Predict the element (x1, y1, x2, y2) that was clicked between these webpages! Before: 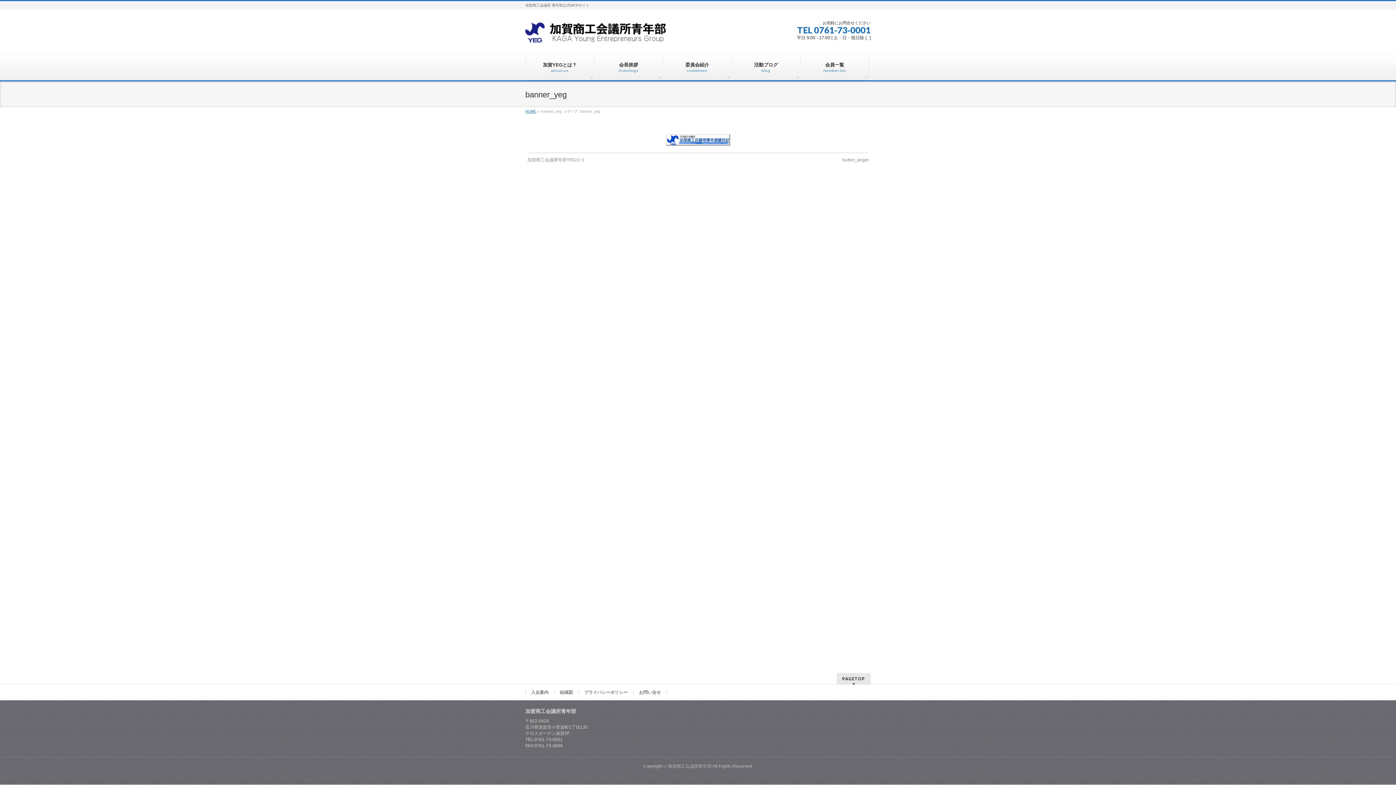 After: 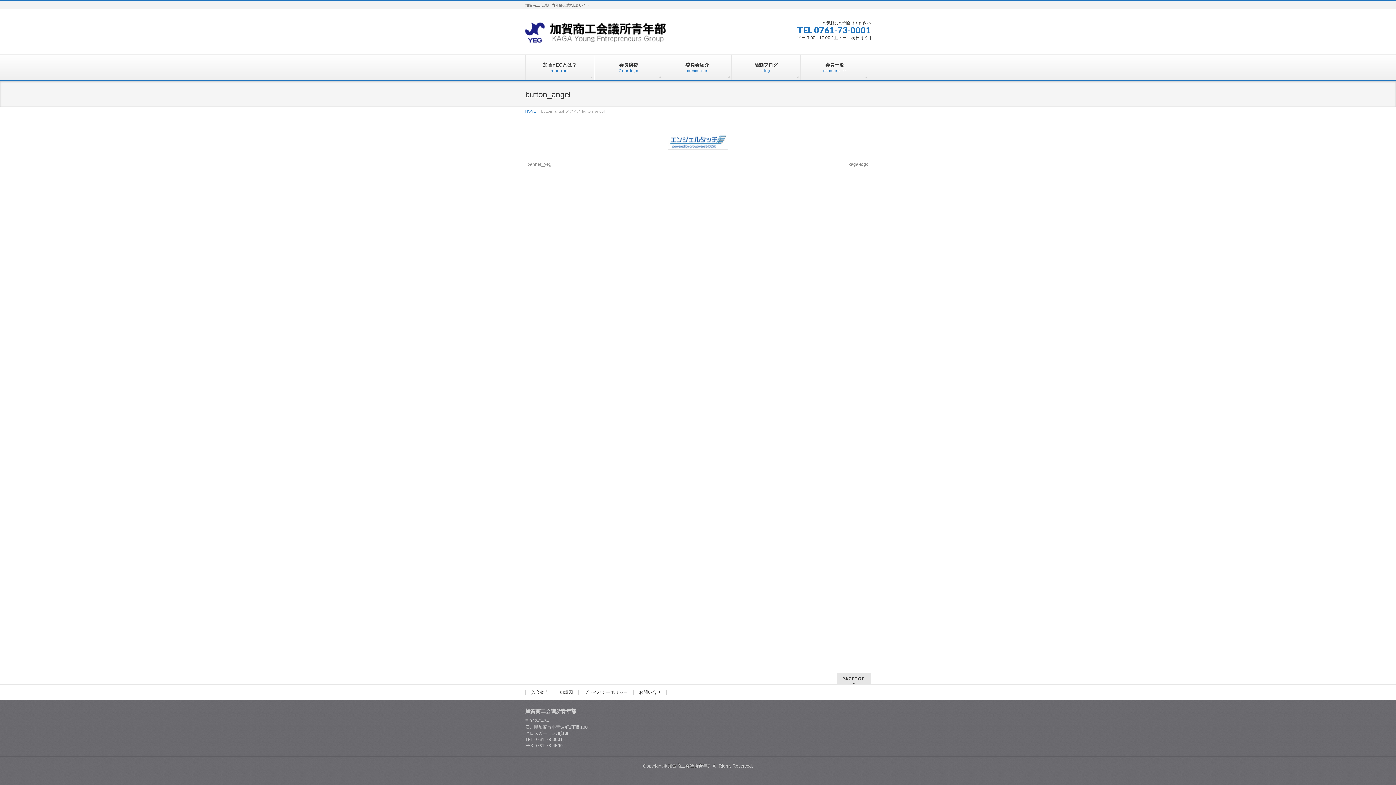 Action: label: button_angel bbox: (842, 157, 868, 162)